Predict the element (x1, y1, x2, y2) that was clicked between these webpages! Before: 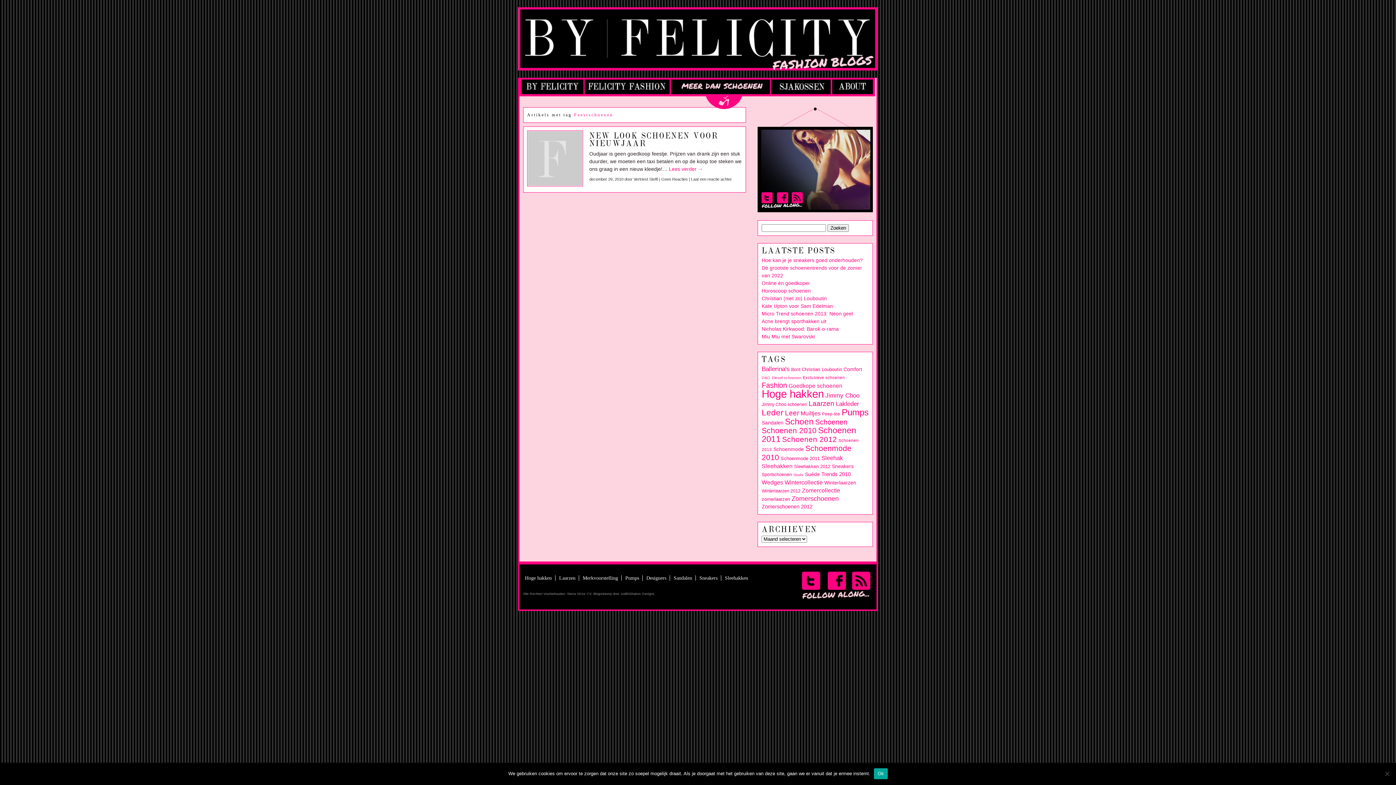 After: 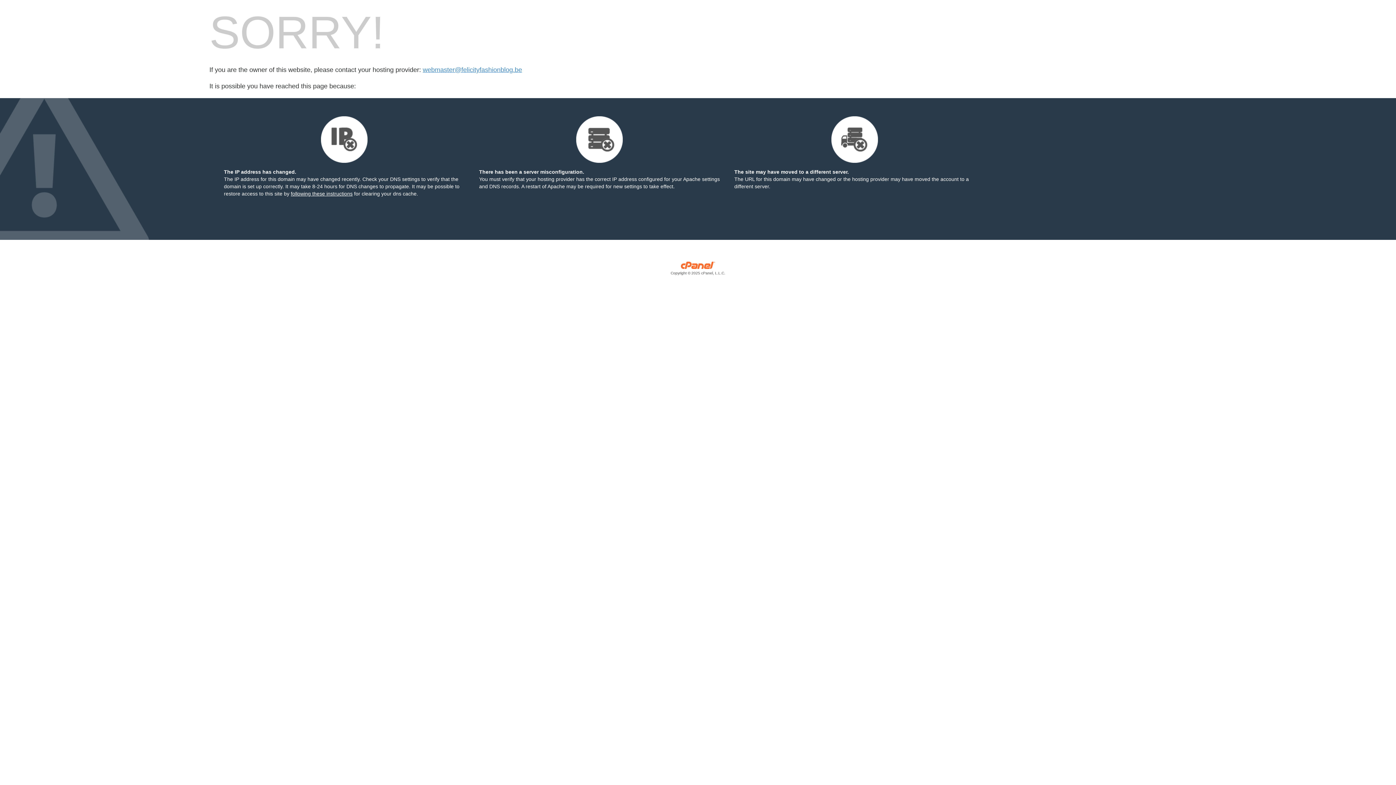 Action: bbox: (583, 104, 670, 110)